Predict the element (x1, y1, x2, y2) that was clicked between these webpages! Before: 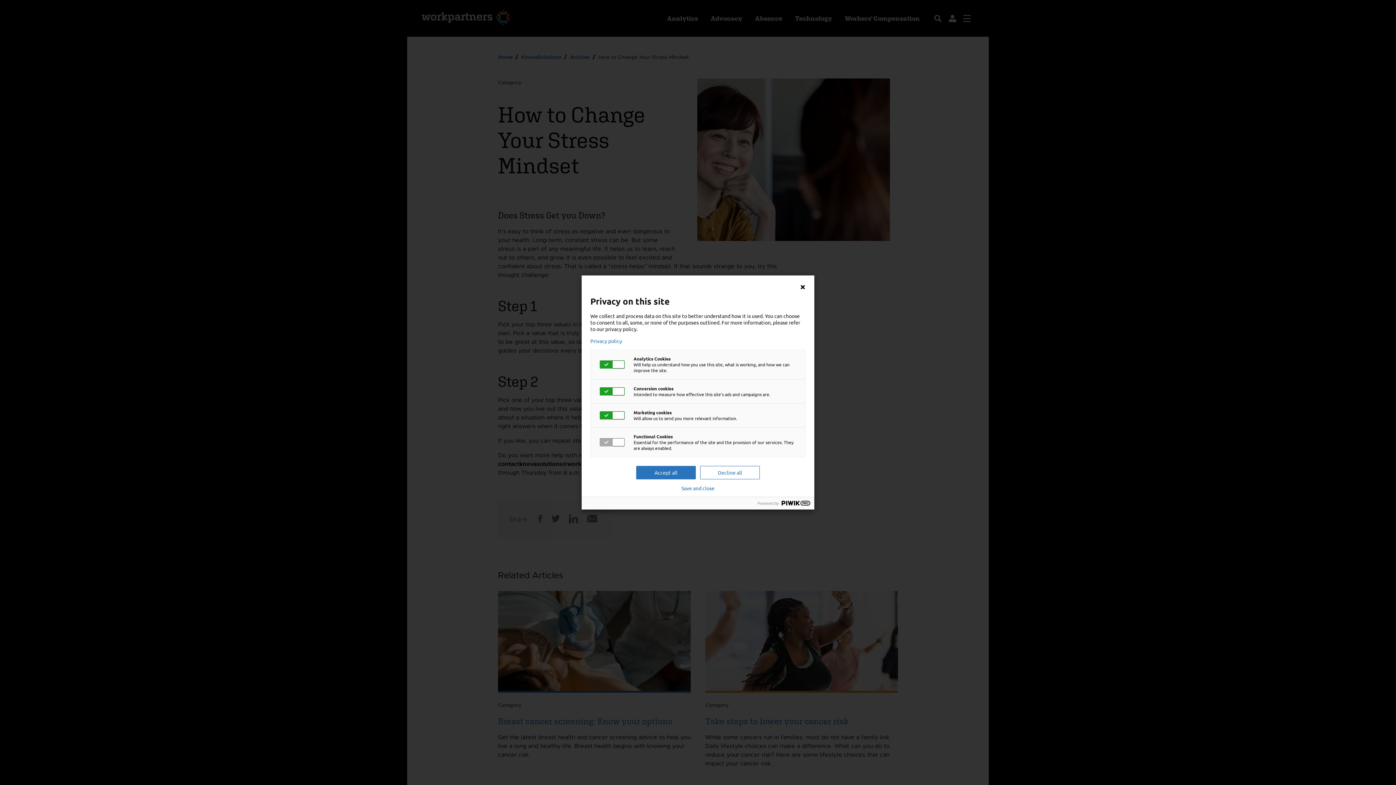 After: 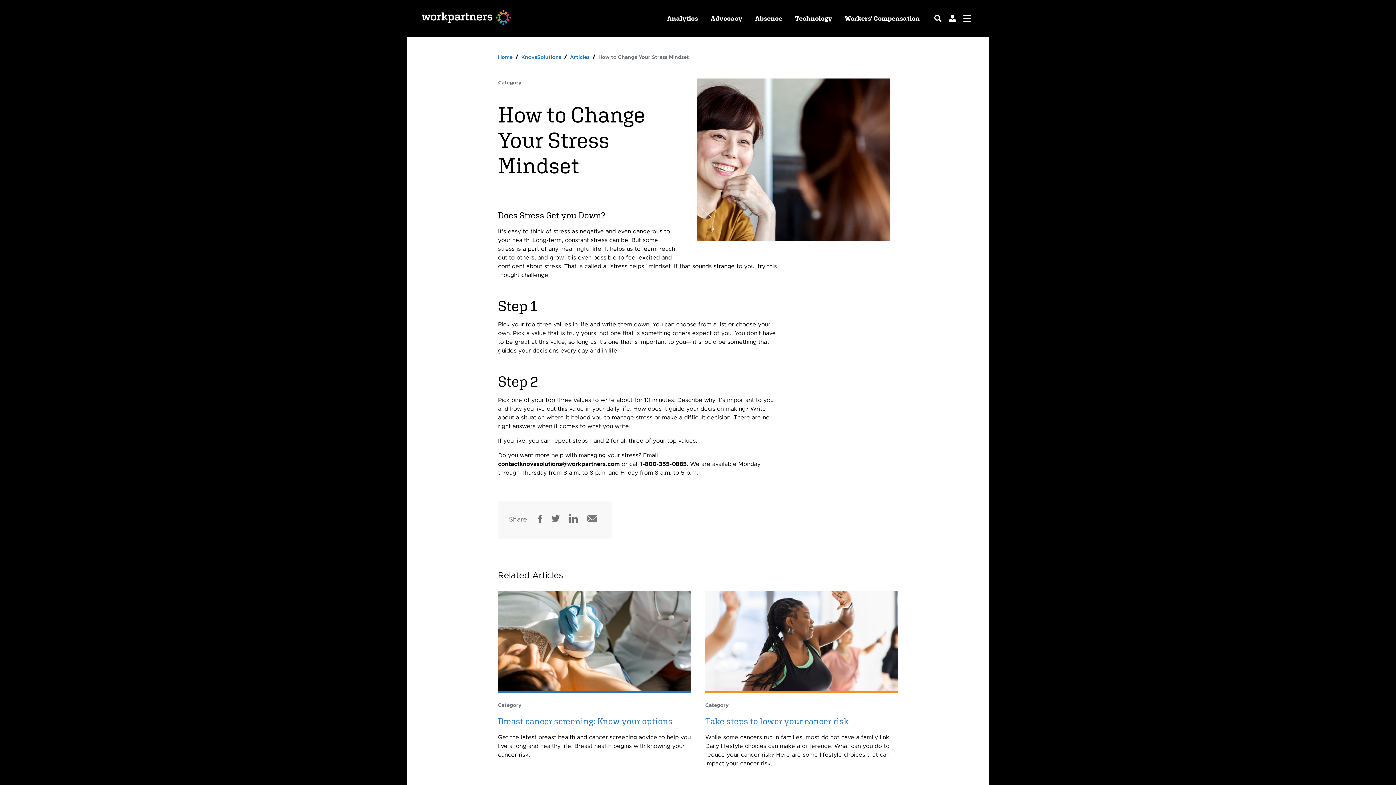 Action: bbox: (636, 466, 696, 479) label: Accept all